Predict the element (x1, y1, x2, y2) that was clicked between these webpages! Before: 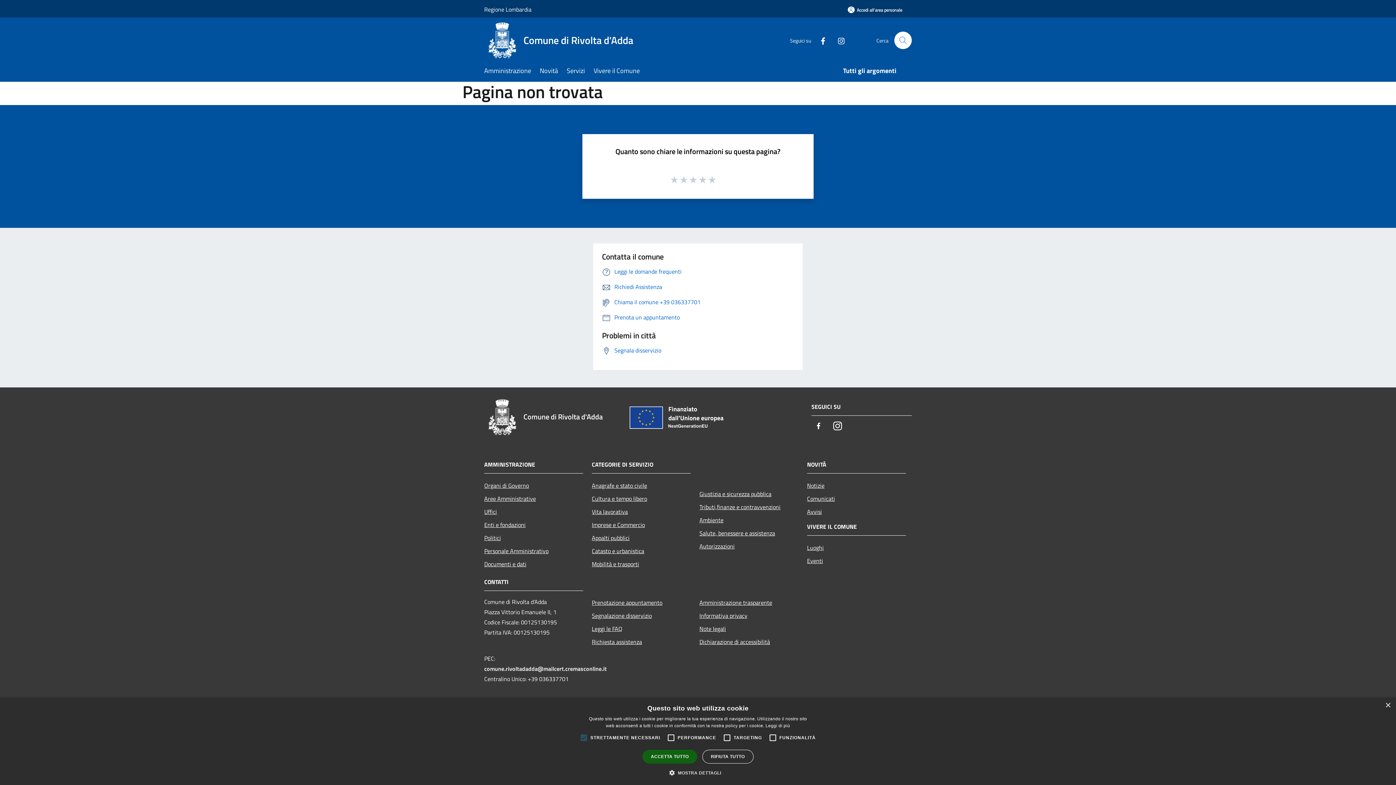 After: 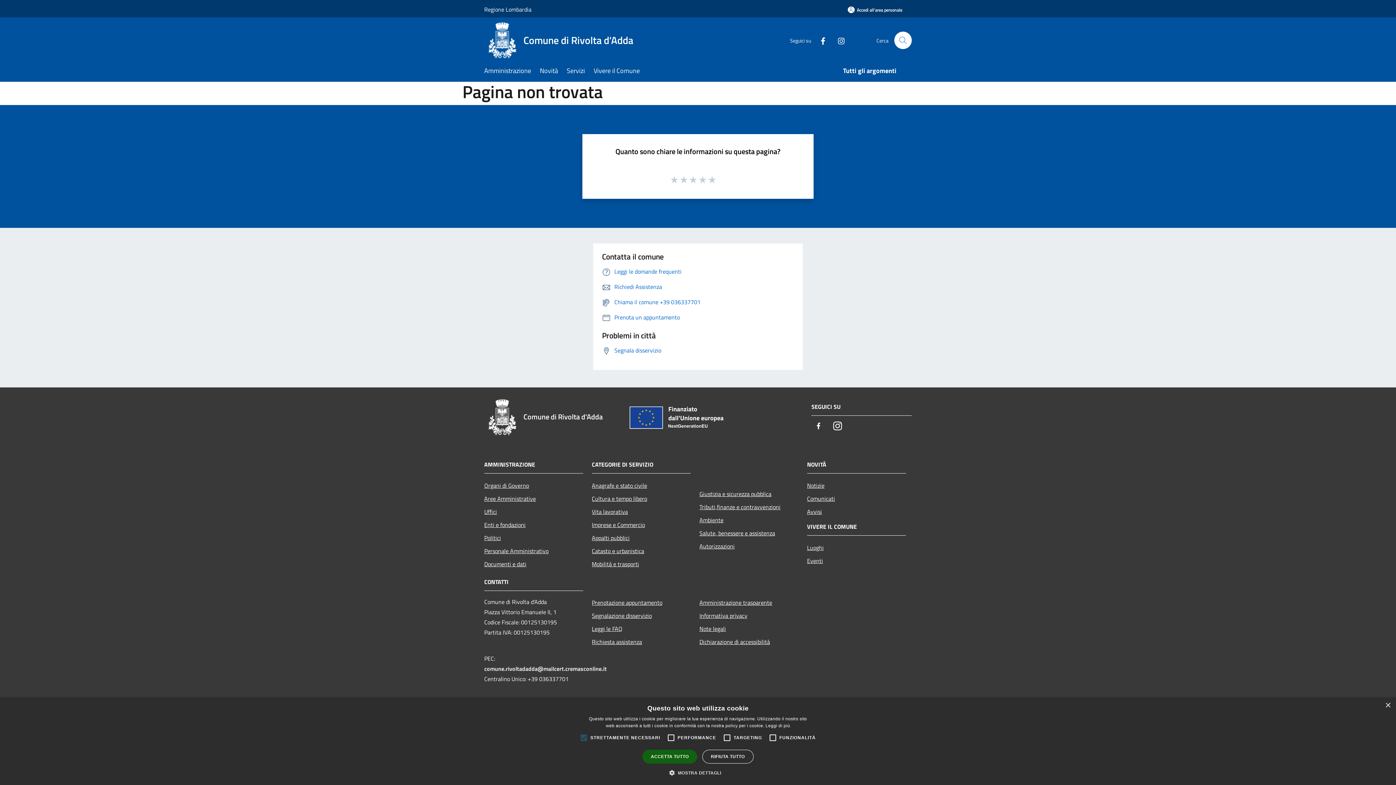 Action: label: Facebook bbox: (811, 418, 826, 434)